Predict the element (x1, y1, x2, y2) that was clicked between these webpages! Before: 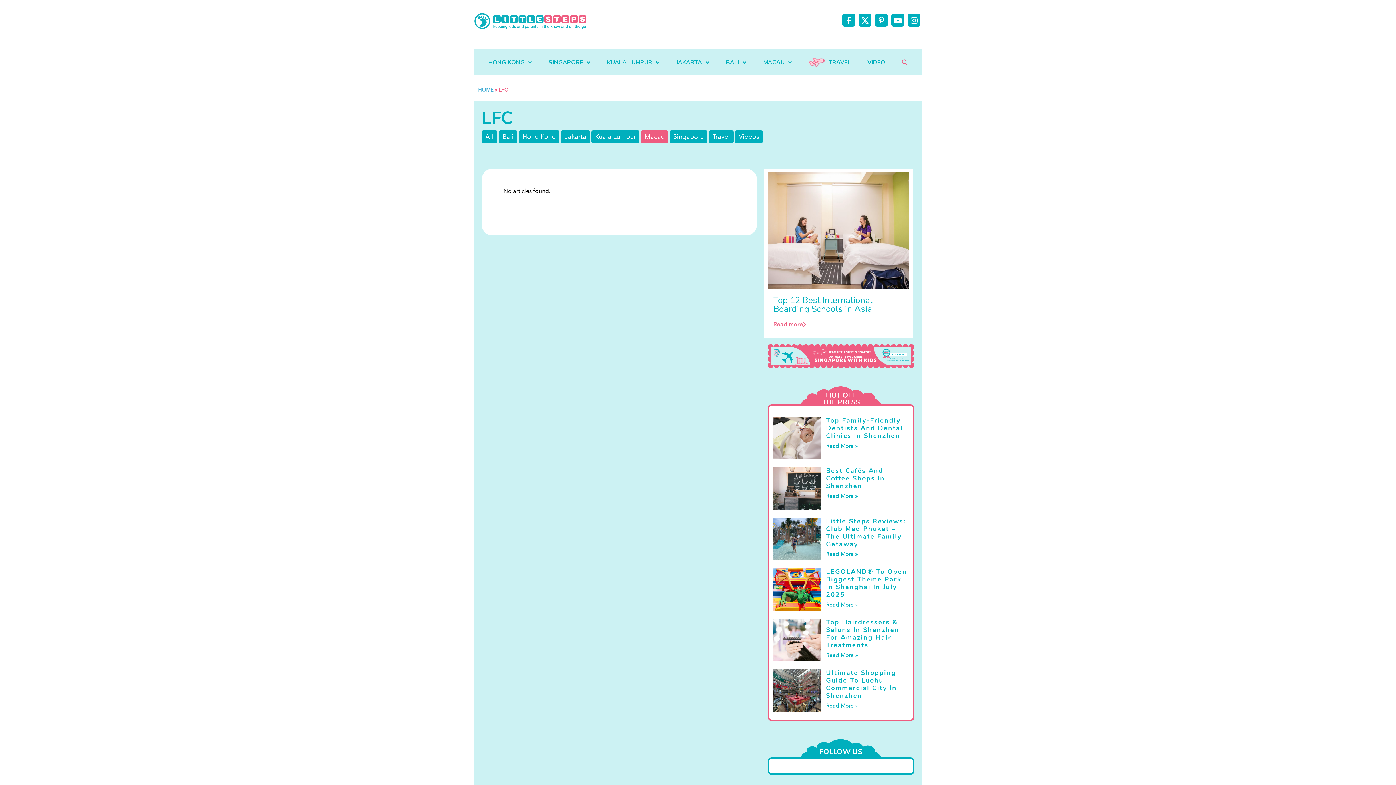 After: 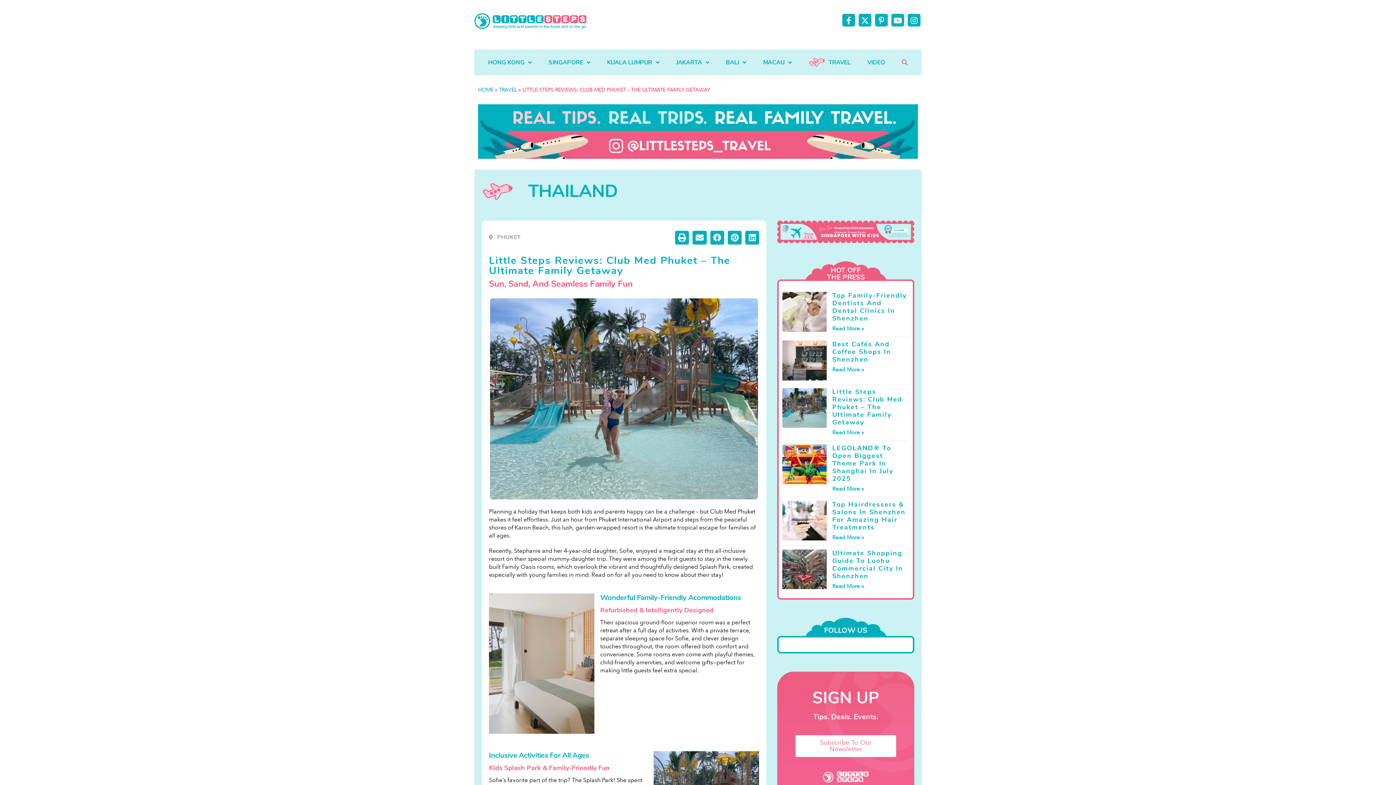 Action: bbox: (773, 517, 820, 560)